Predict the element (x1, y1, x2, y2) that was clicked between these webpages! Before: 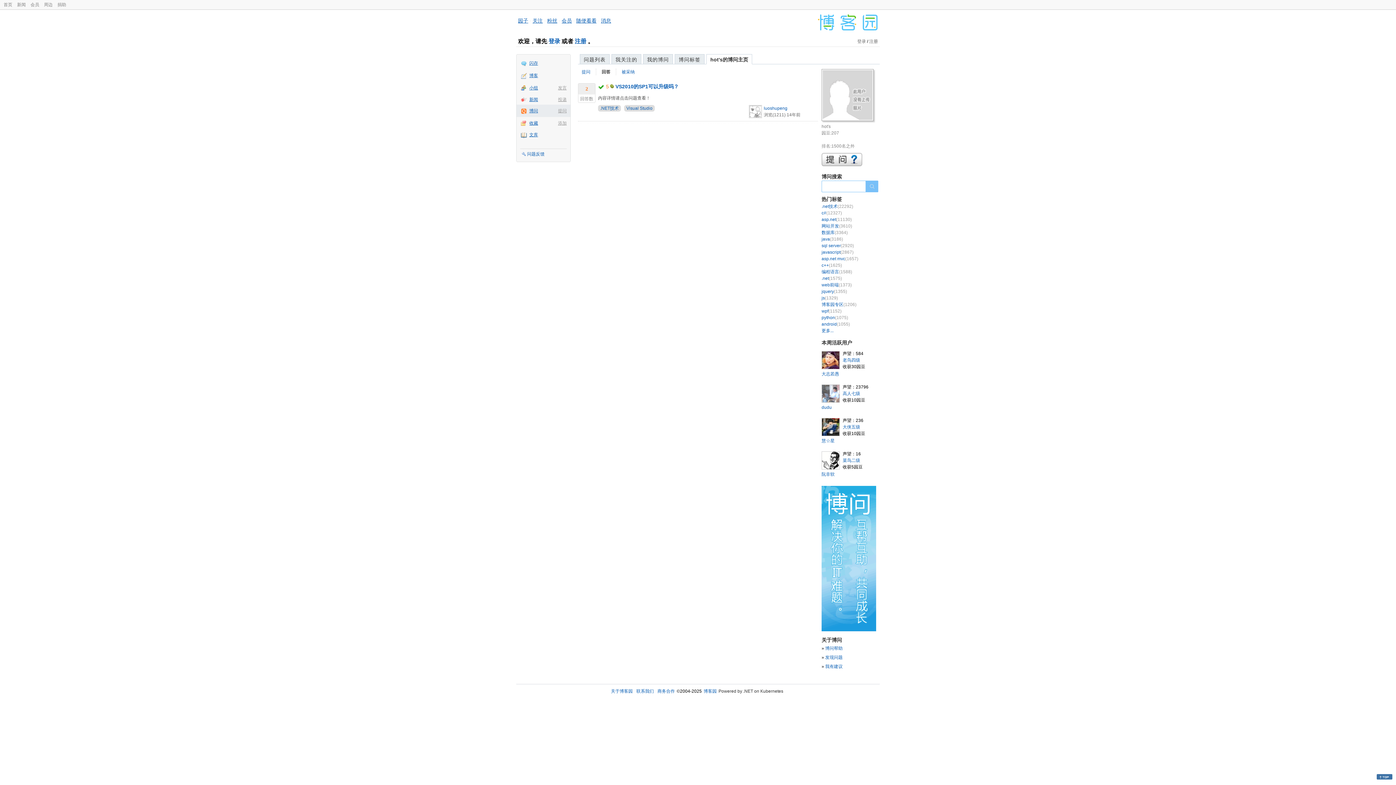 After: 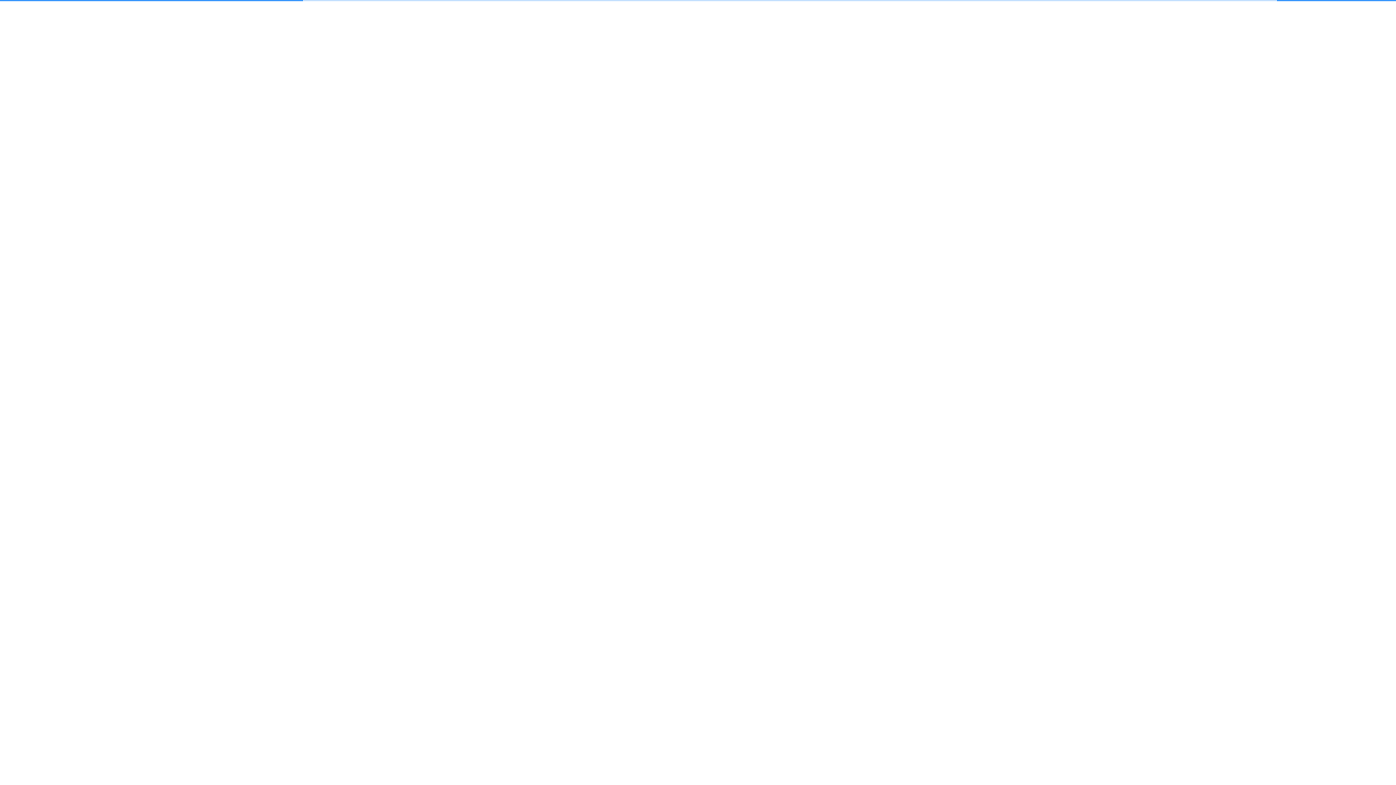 Action: label: javascript(2867) bbox: (821, 249, 853, 255)